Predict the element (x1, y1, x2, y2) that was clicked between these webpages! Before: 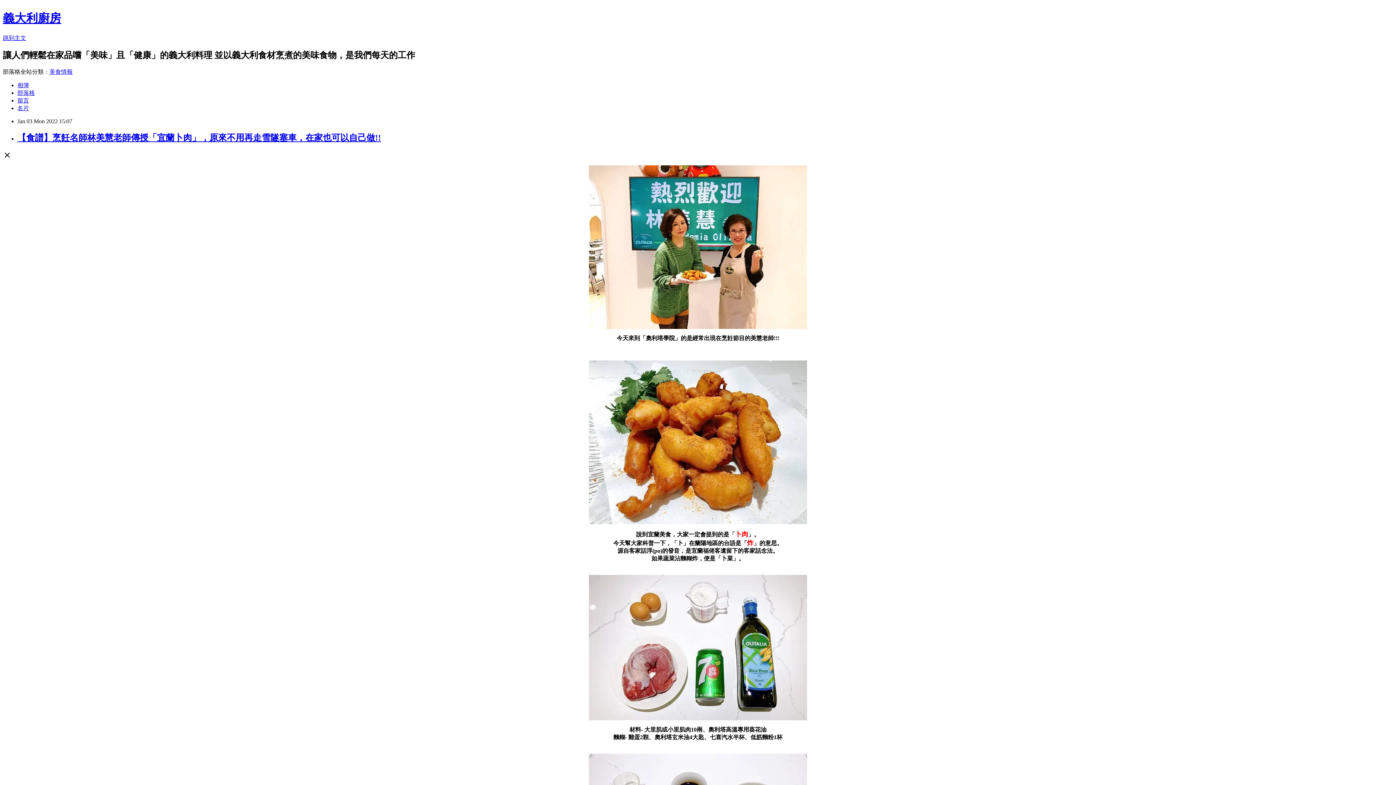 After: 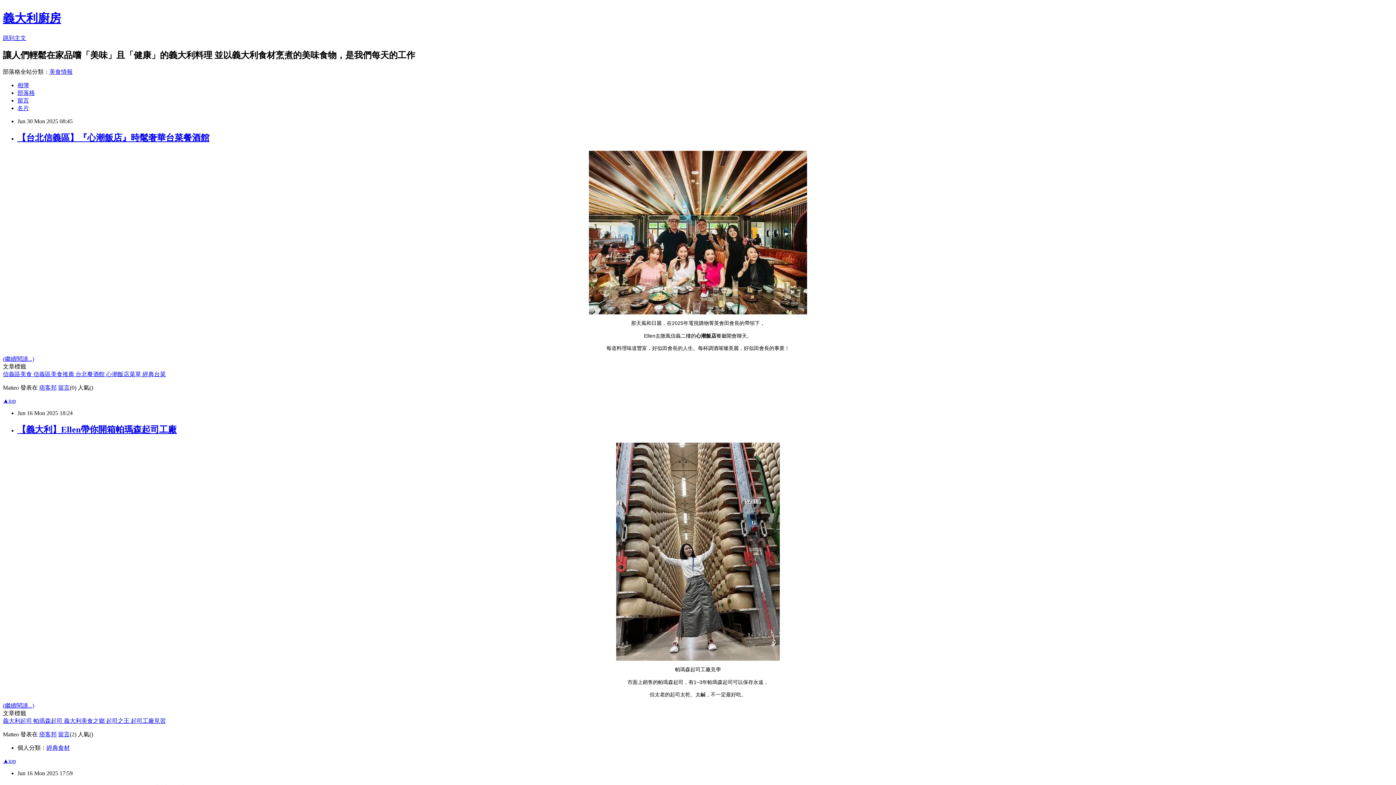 Action: bbox: (17, 89, 34, 95) label: 部落格